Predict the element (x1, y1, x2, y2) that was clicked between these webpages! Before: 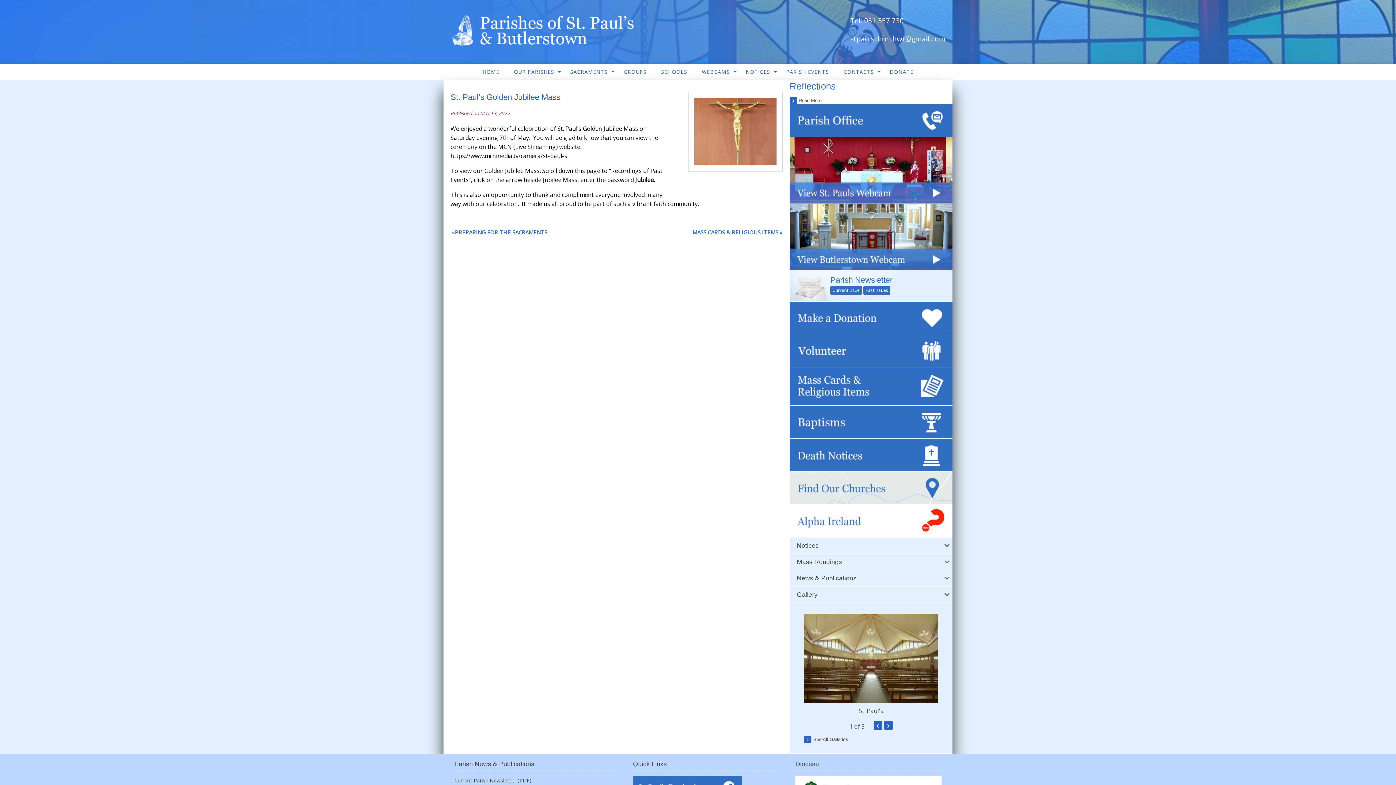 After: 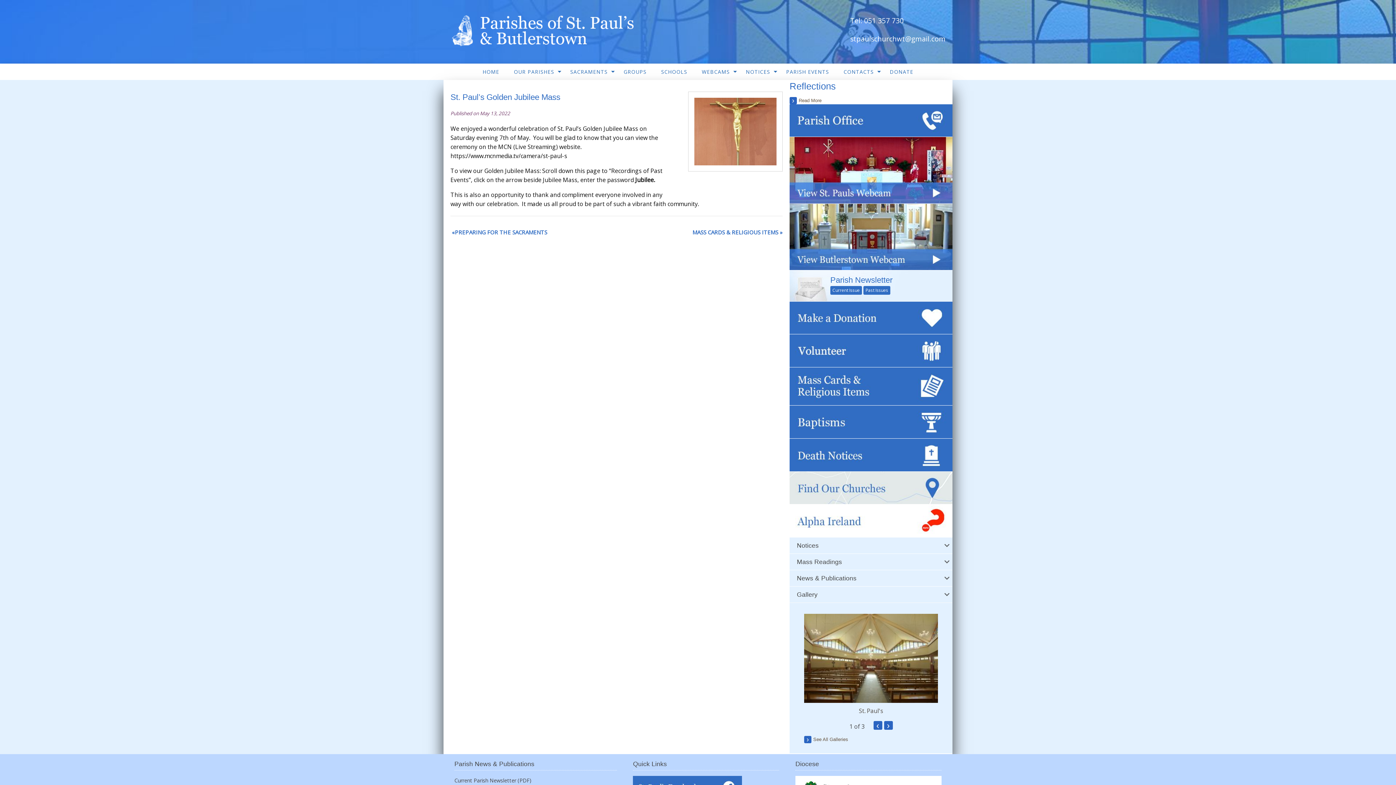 Action: bbox: (850, 33, 945, 43) label: stpaulschurchwt@gmail.com